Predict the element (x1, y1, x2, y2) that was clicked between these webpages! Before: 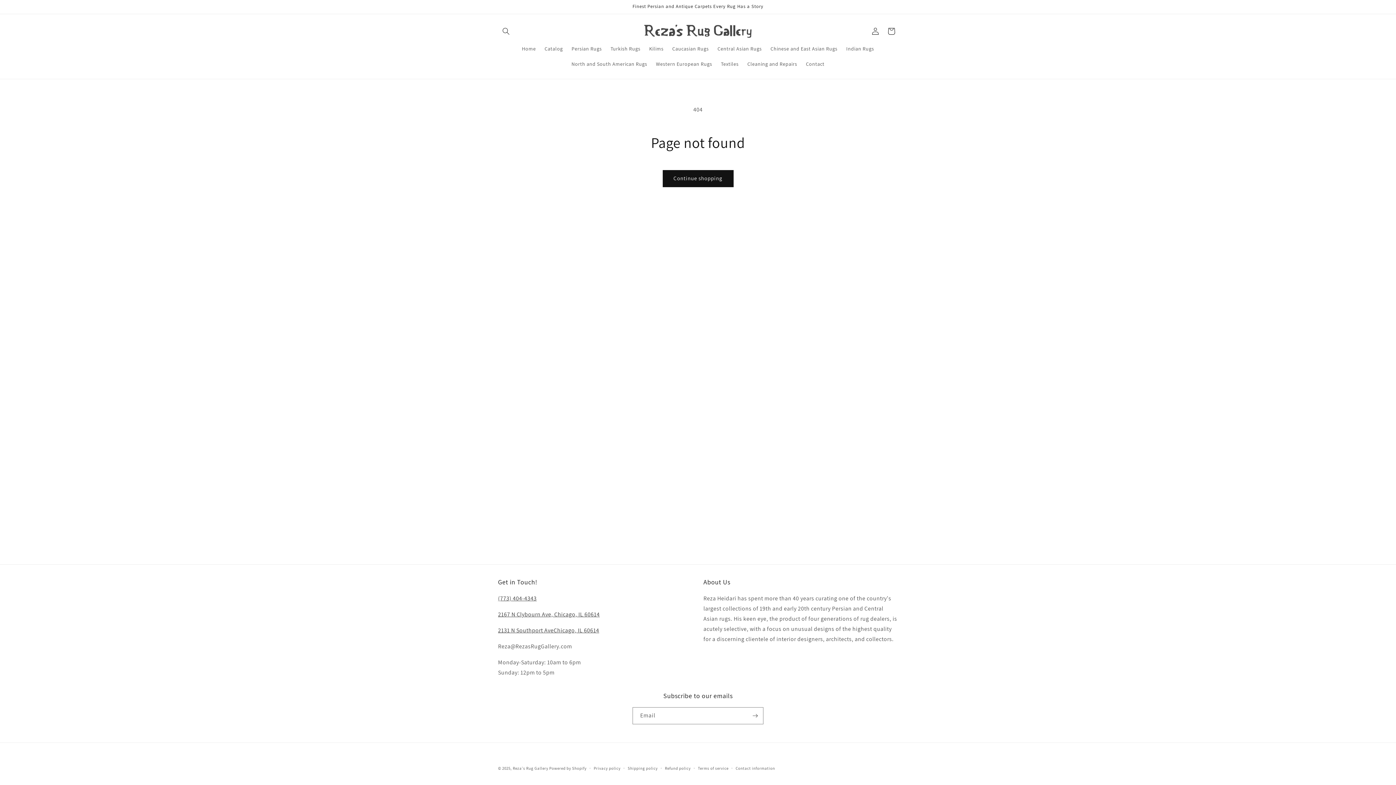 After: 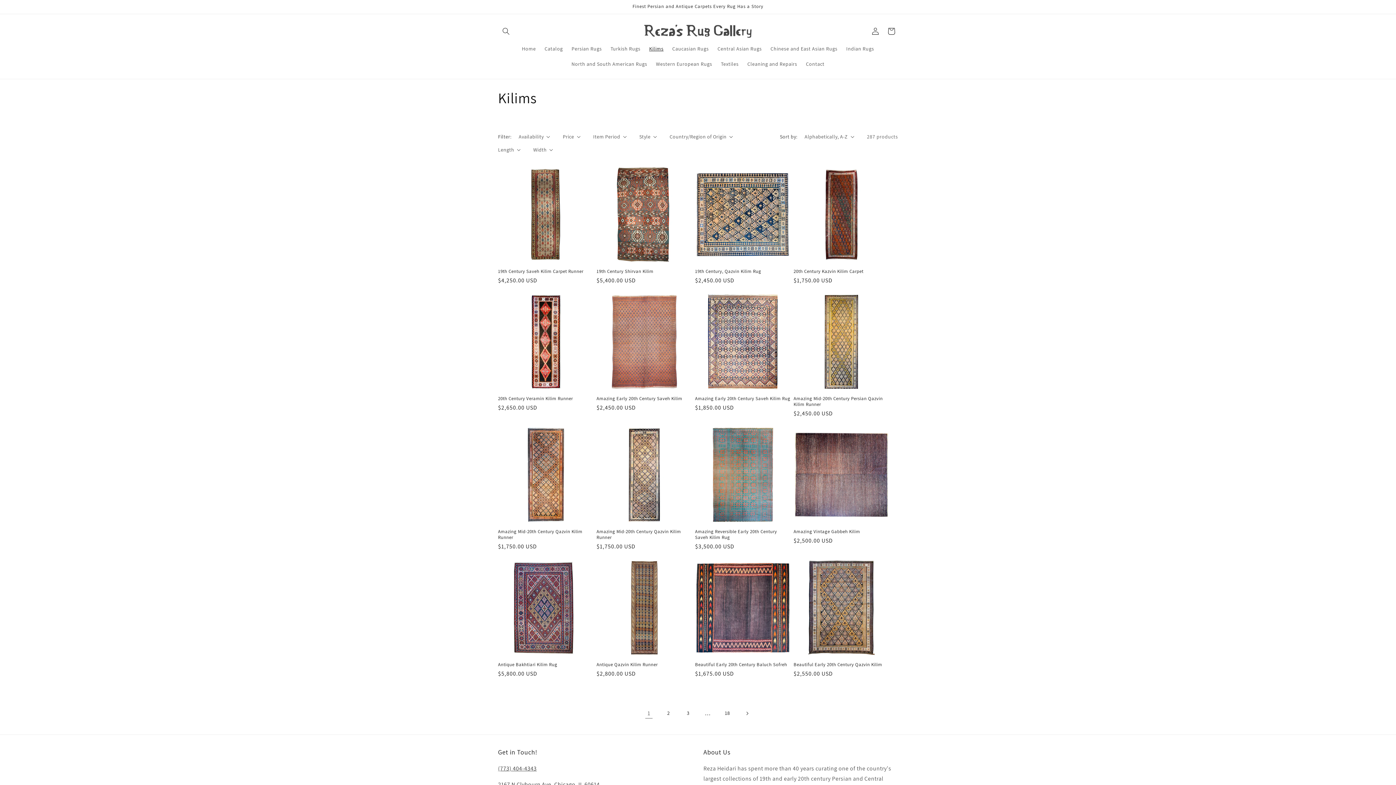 Action: label: Kilims bbox: (644, 40, 668, 56)